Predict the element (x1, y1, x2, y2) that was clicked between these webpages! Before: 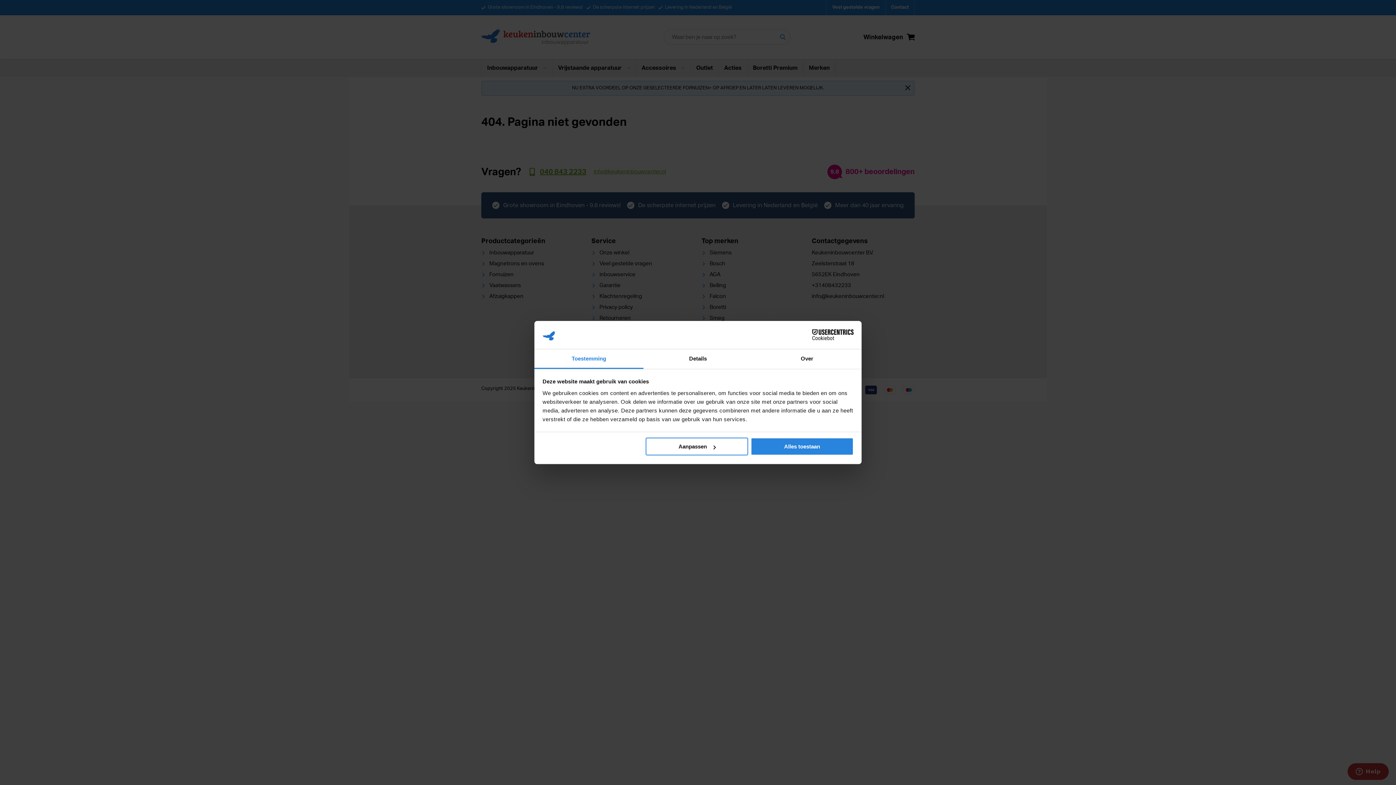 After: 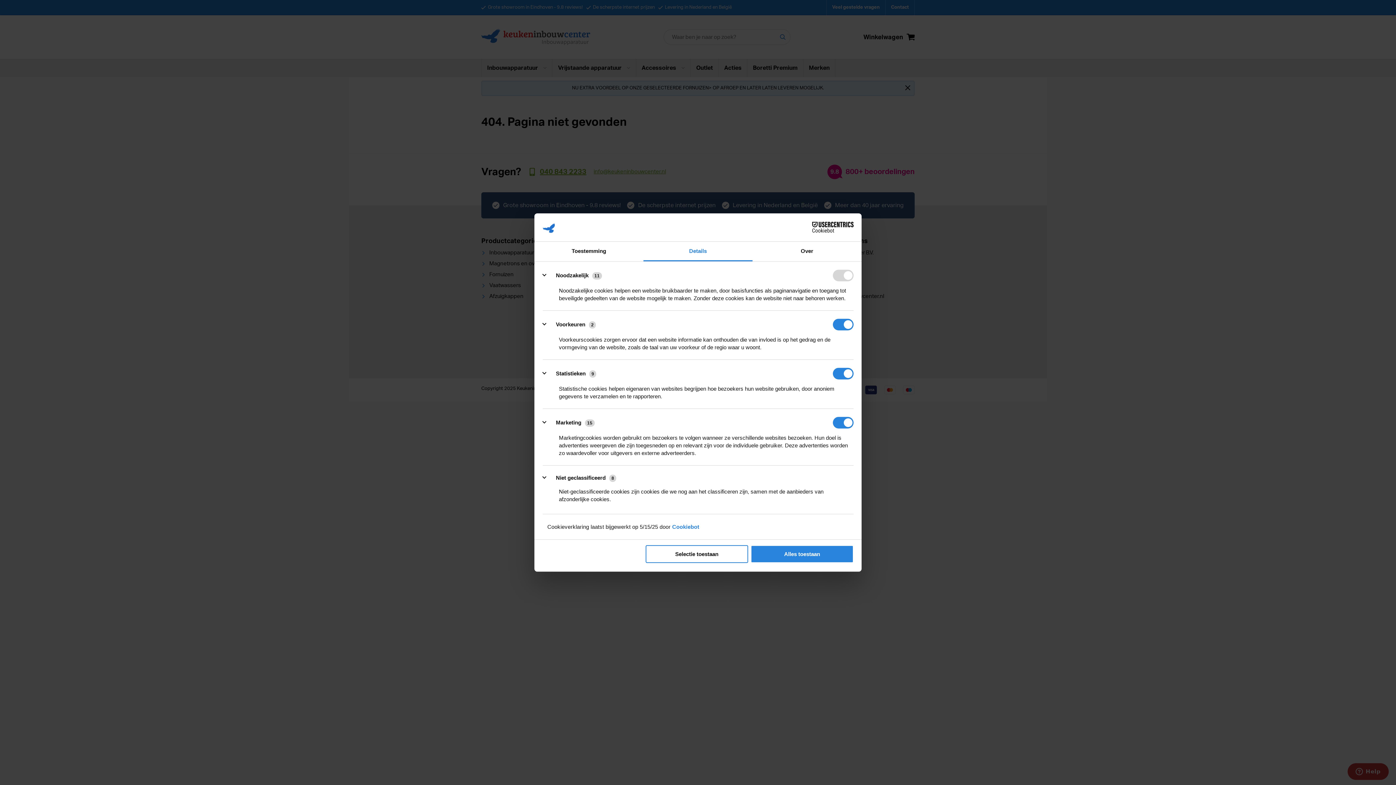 Action: label: Details bbox: (643, 349, 752, 369)